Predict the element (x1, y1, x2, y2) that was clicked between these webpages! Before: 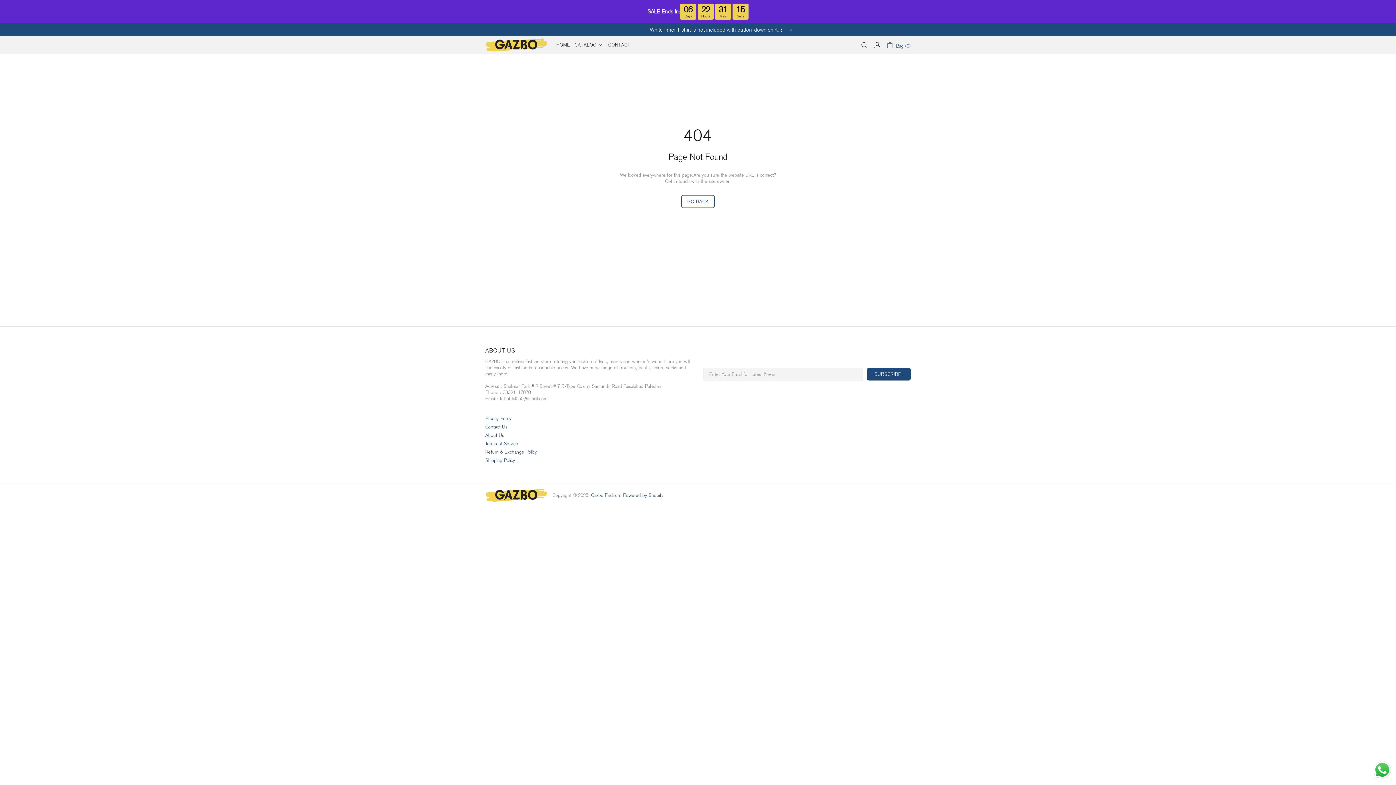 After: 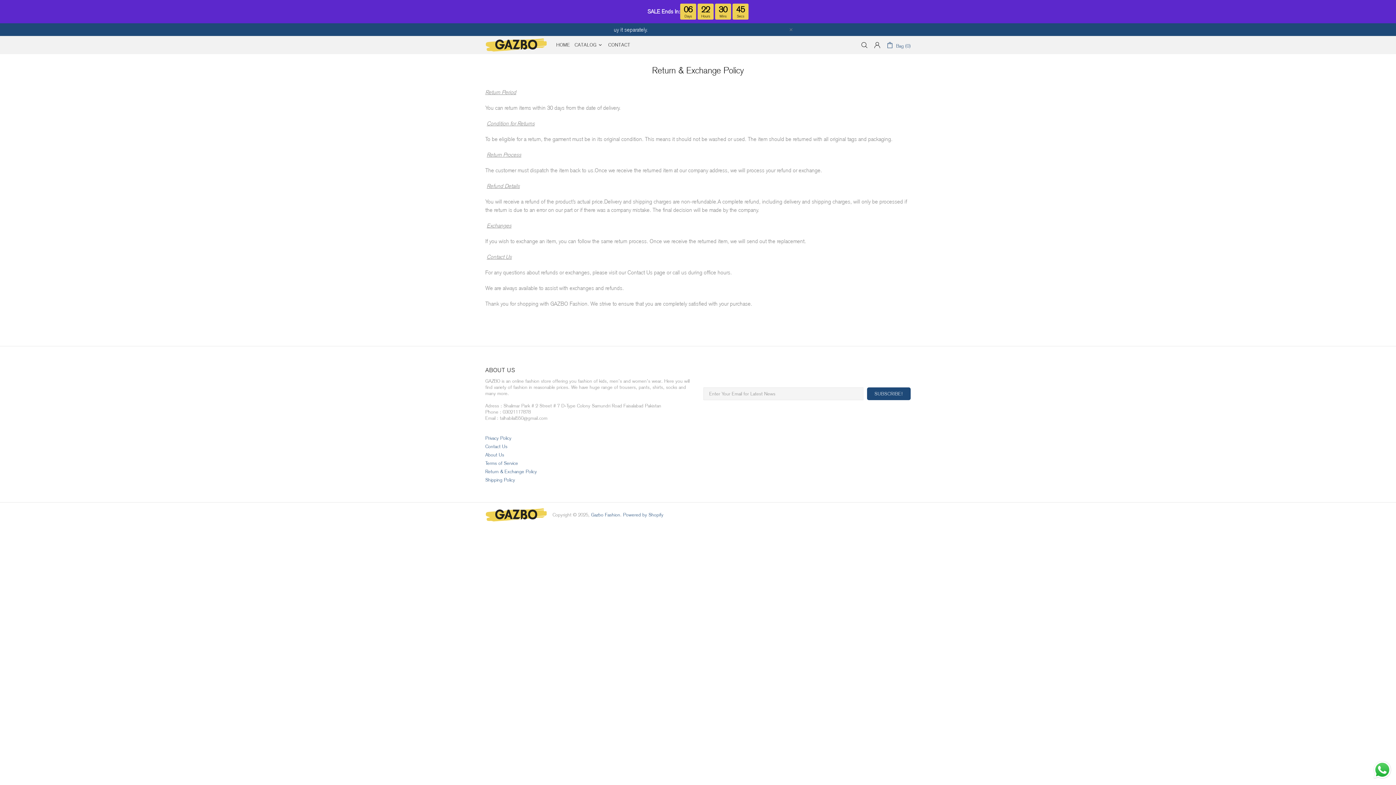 Action: label: Return & Exchange Policy bbox: (485, 449, 537, 455)